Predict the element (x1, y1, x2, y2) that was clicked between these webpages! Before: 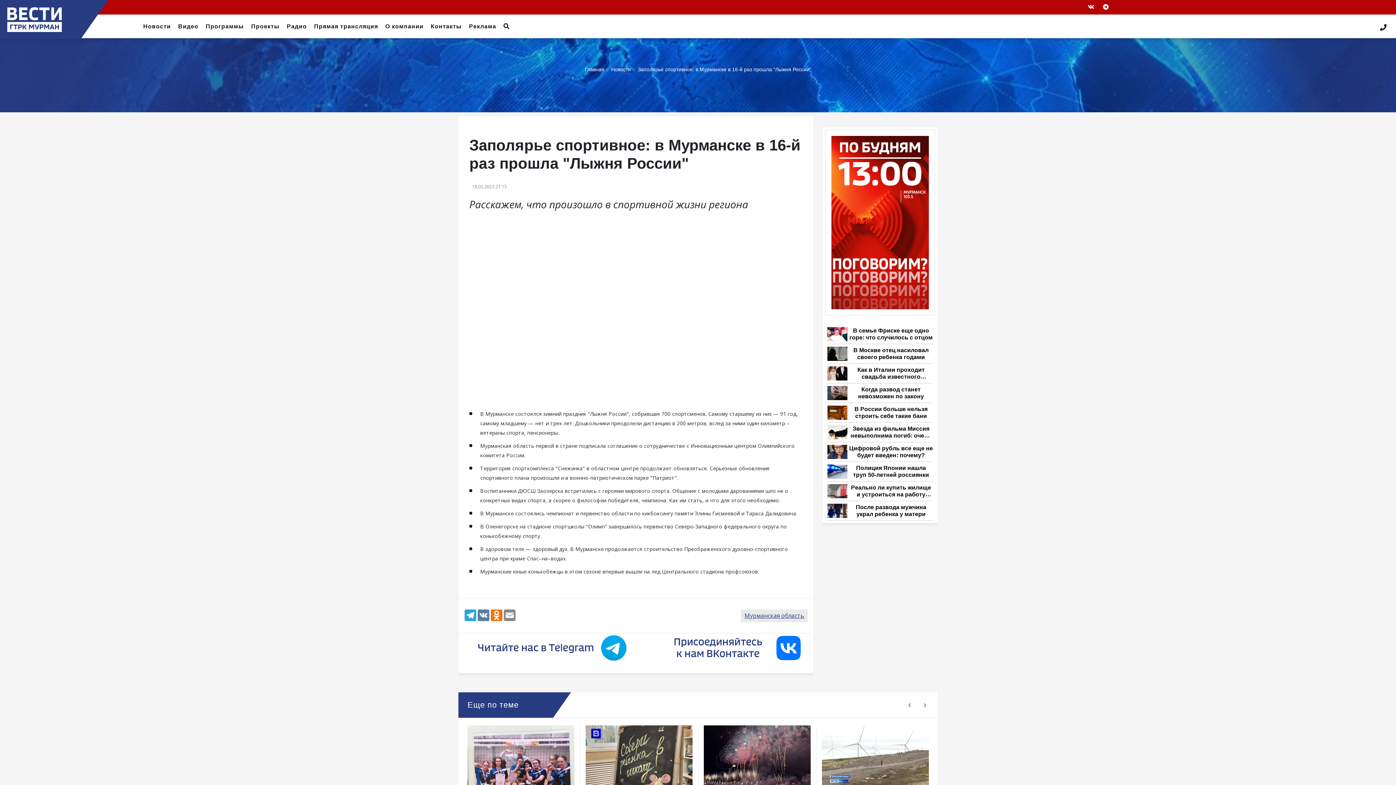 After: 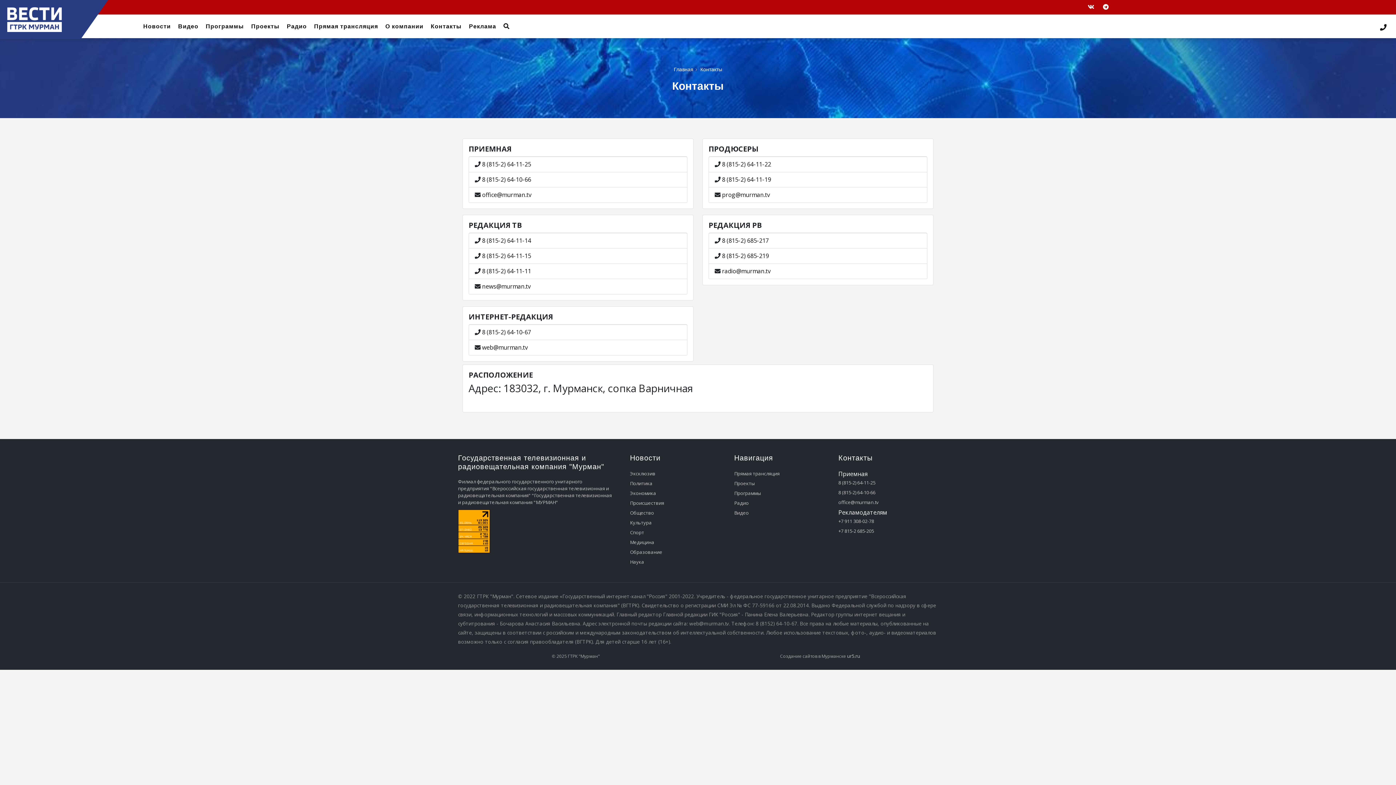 Action: bbox: (427, 14, 465, 38) label: Контакты